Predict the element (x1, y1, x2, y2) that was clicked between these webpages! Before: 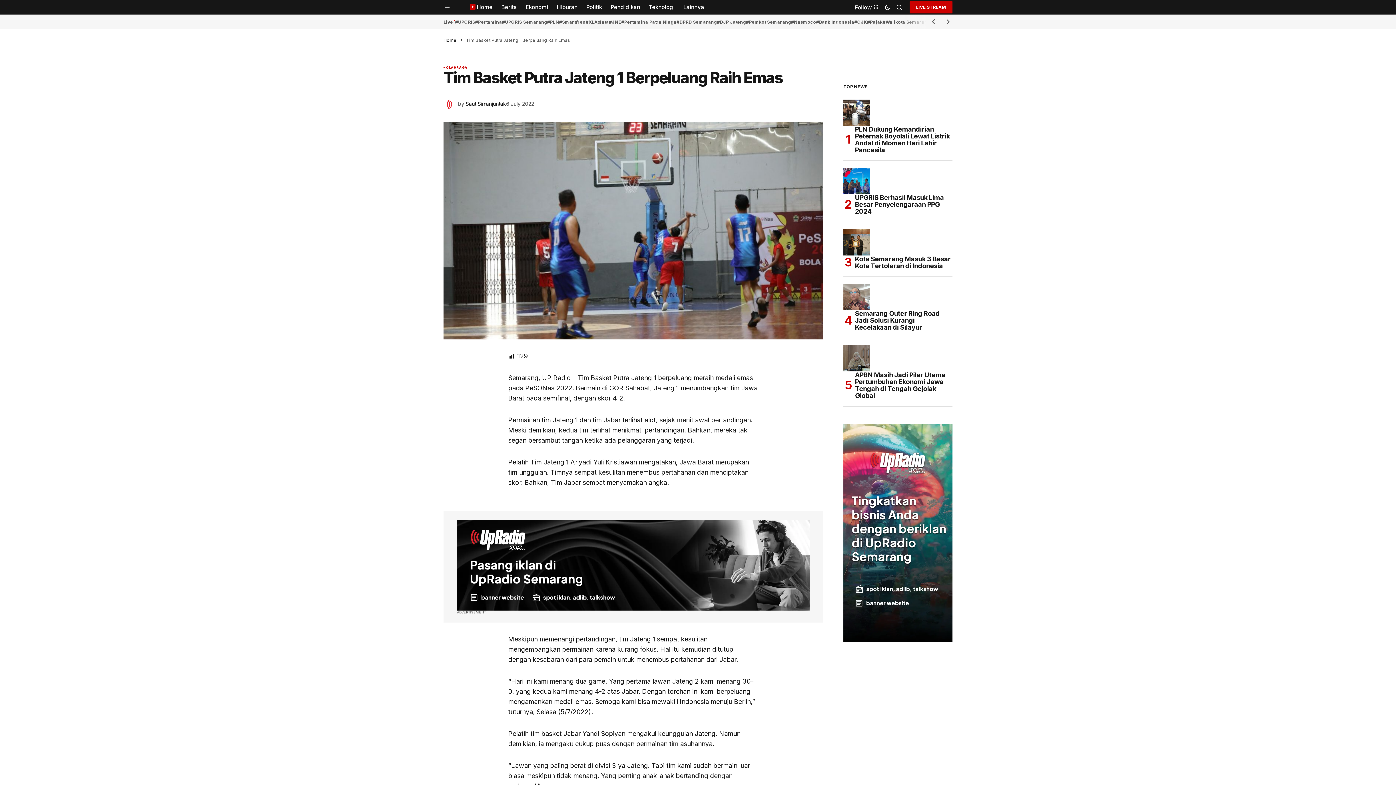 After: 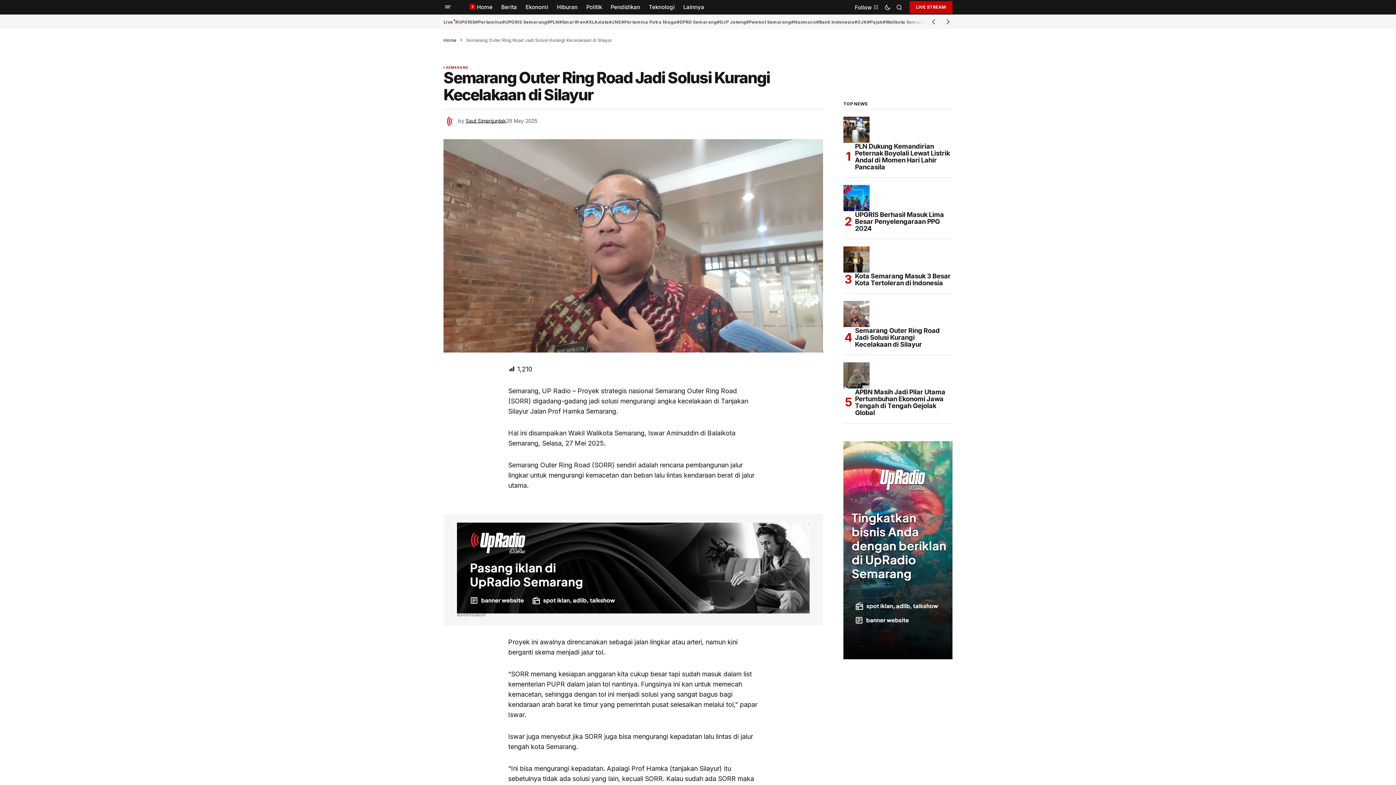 Action: bbox: (843, 283, 869, 310) label: Semarang Outer Ring Road Jadi Solusi Kurangi Kecelakaan di Silayur